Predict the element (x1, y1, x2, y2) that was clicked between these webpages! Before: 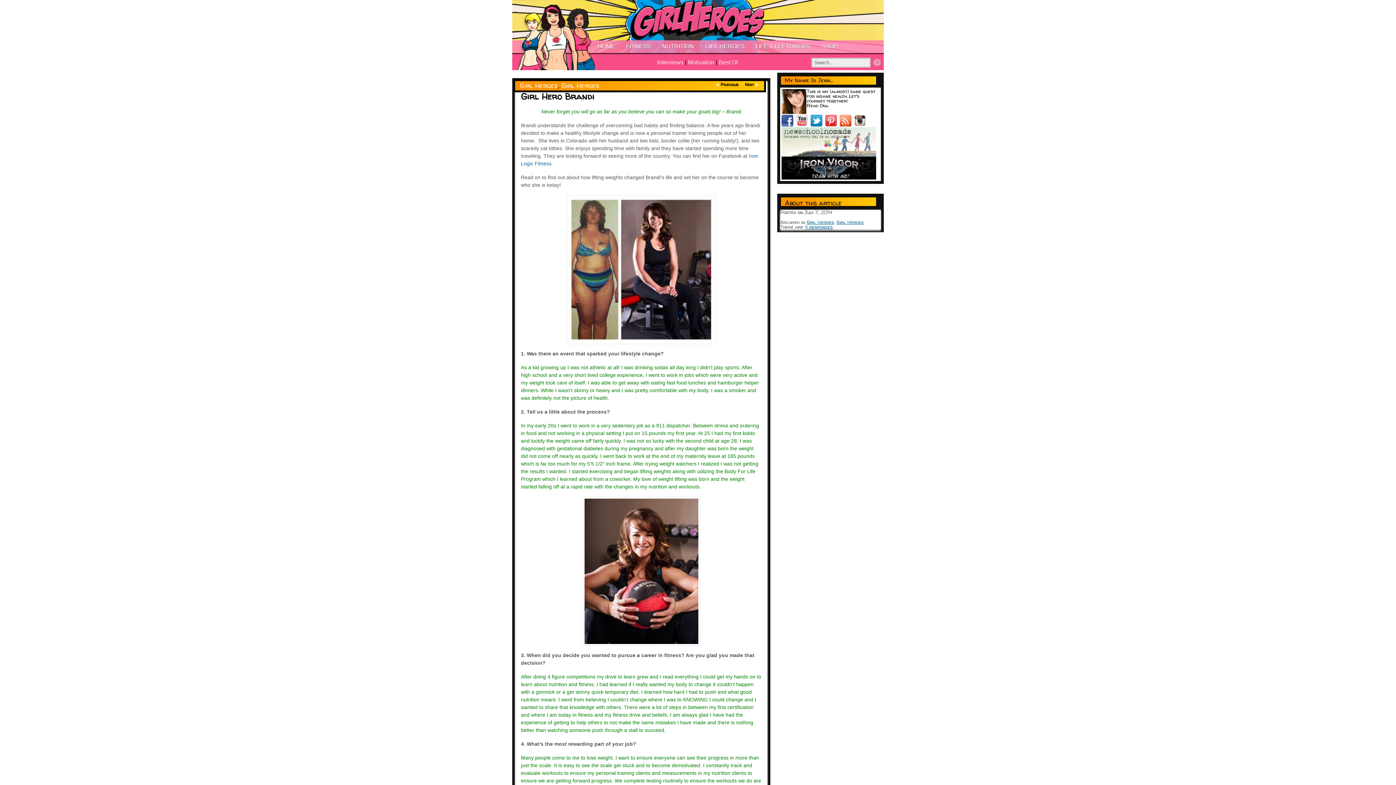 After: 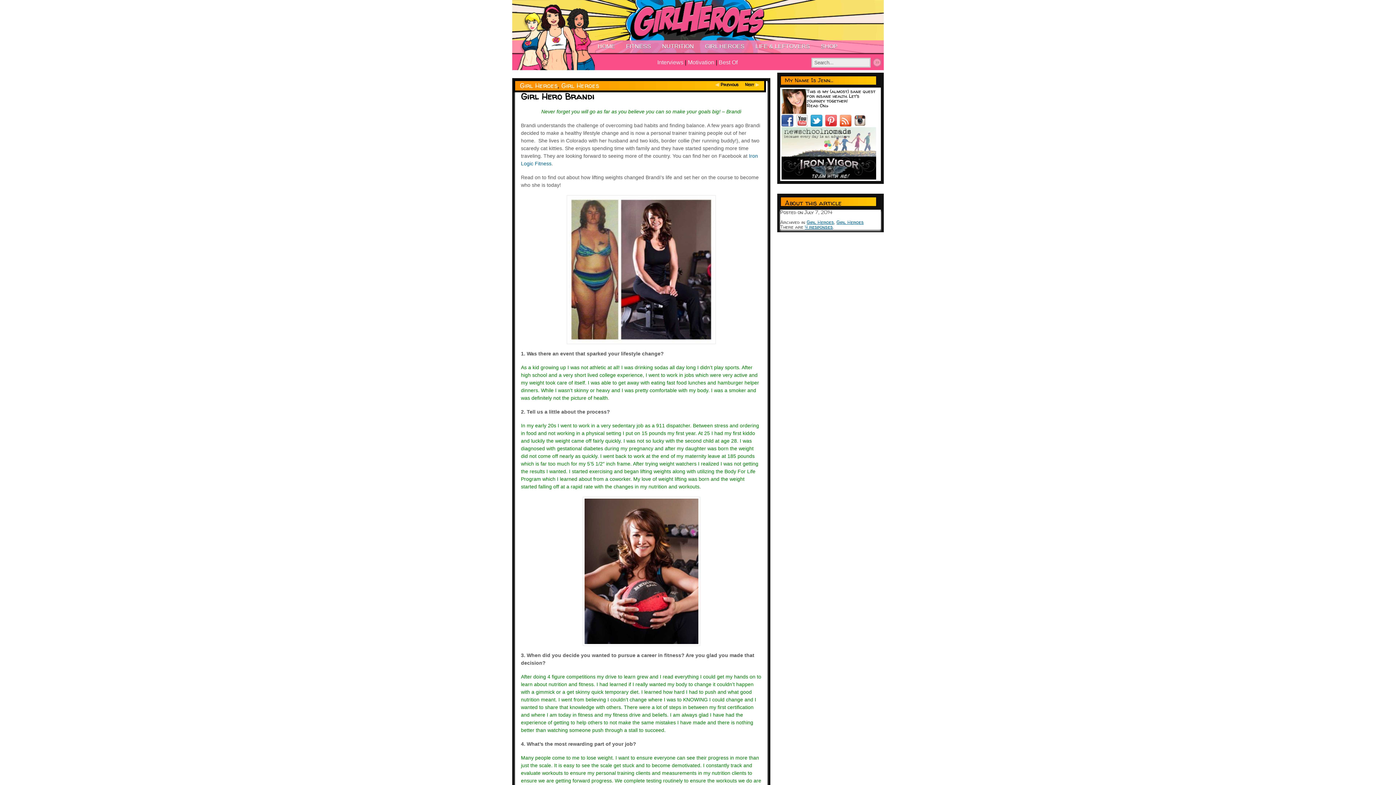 Action: bbox: (840, 121, 854, 128)